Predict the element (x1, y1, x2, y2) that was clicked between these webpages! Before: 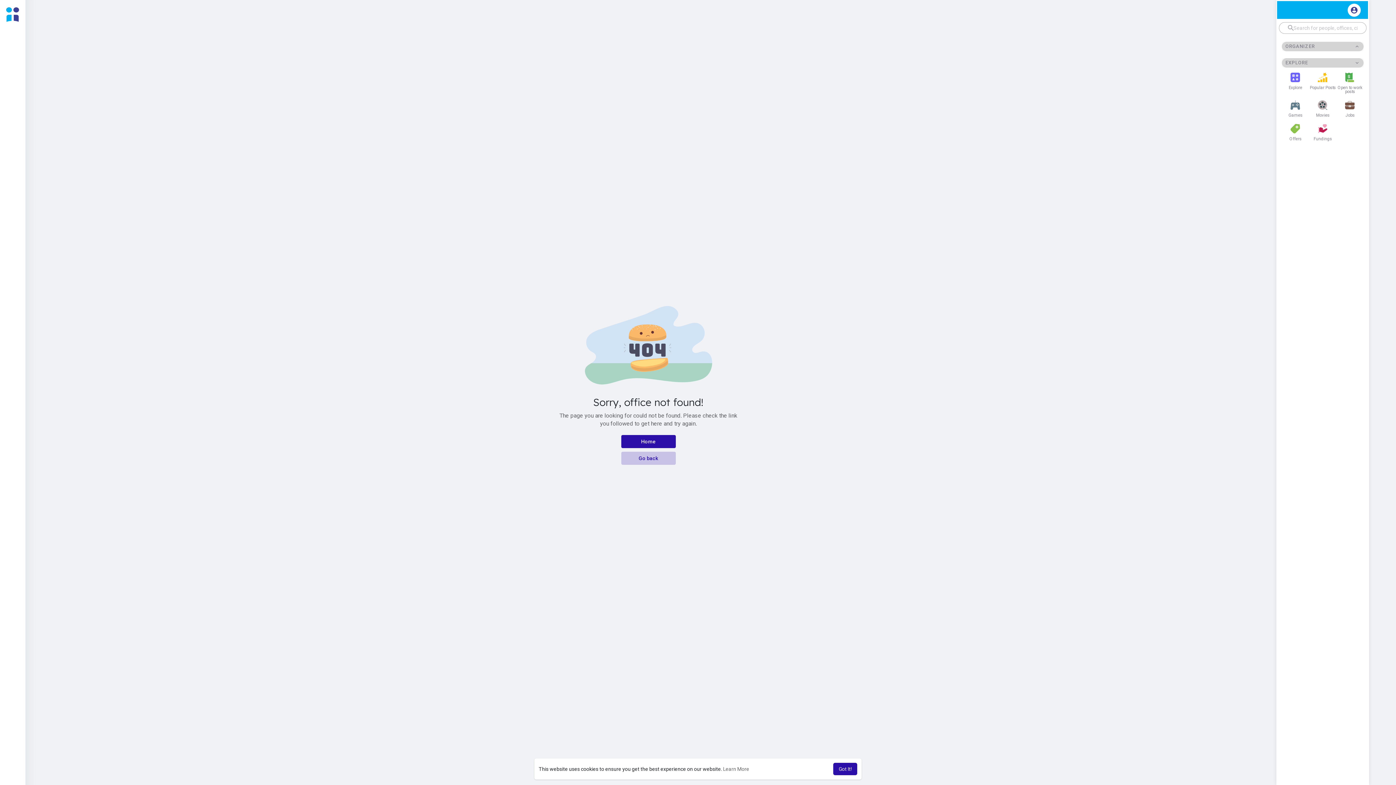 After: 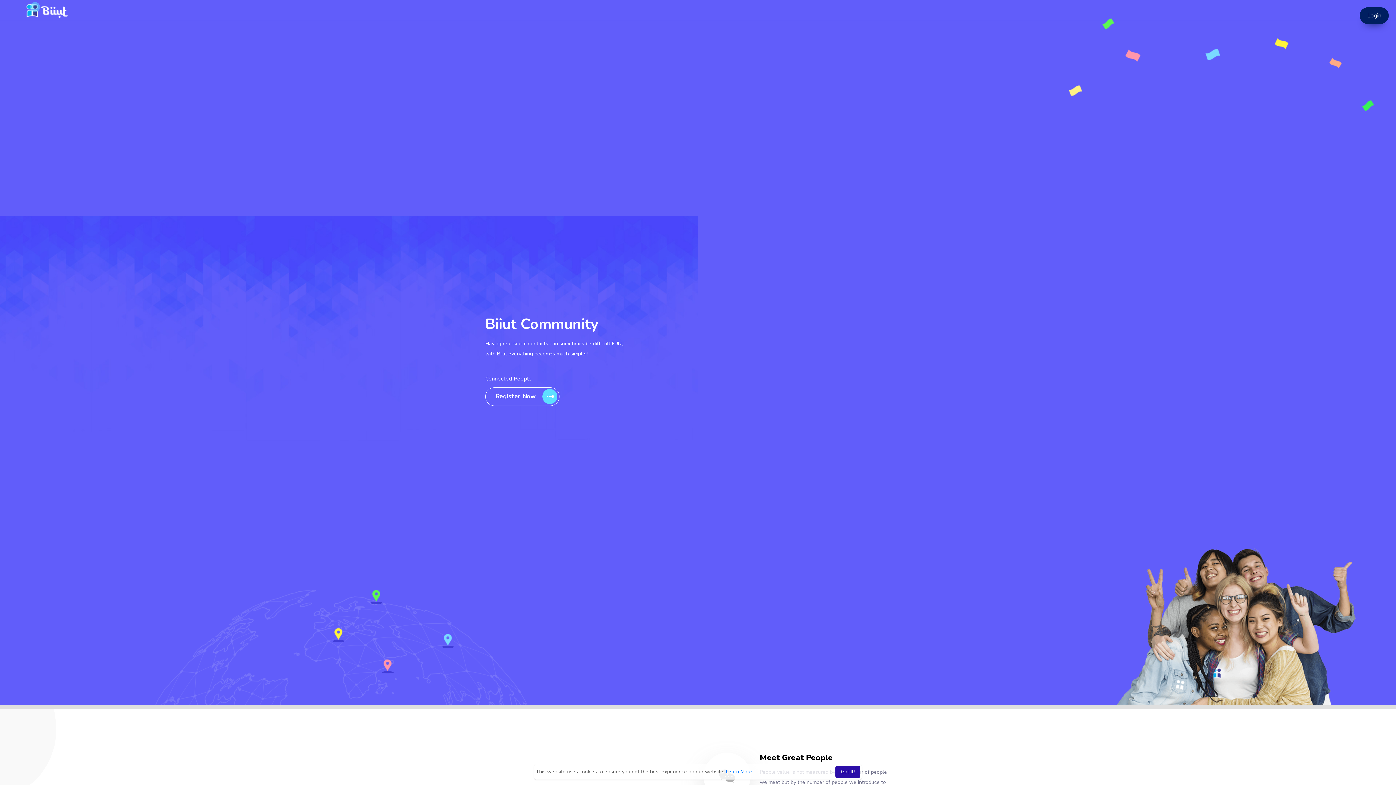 Action: label: Jobs bbox: (1336, 97, 1363, 120)